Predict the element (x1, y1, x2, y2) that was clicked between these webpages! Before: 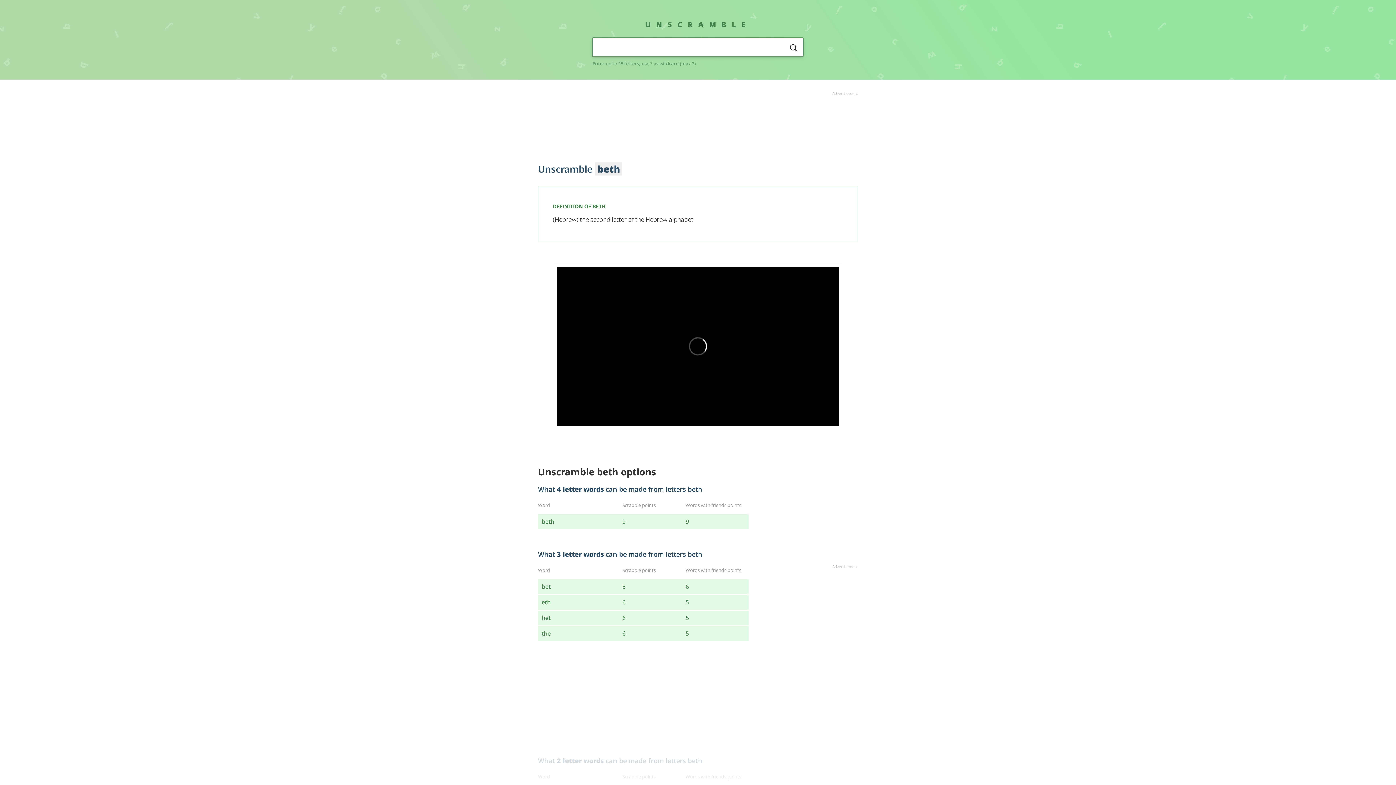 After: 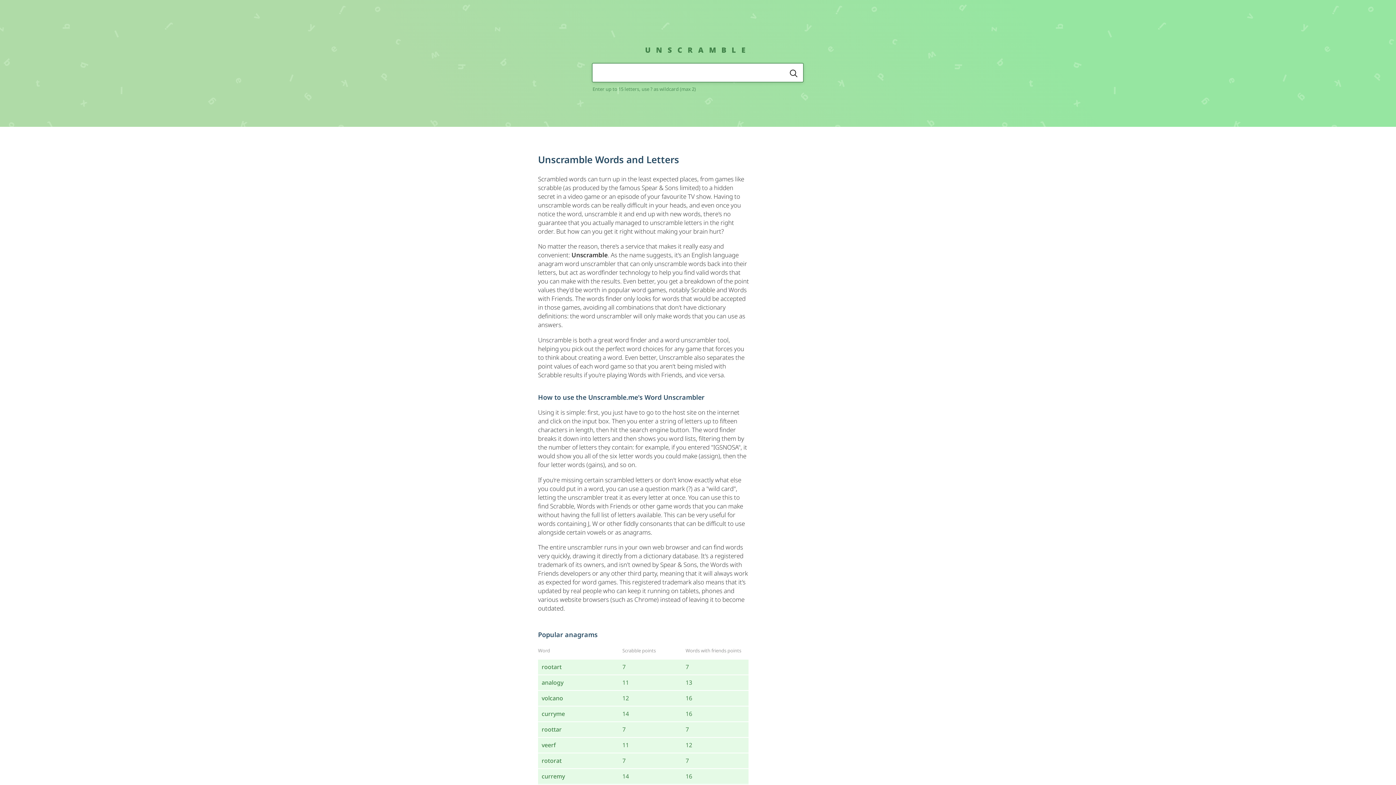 Action: bbox: (645, 21, 751, 26) label: UNSCRAMBLE